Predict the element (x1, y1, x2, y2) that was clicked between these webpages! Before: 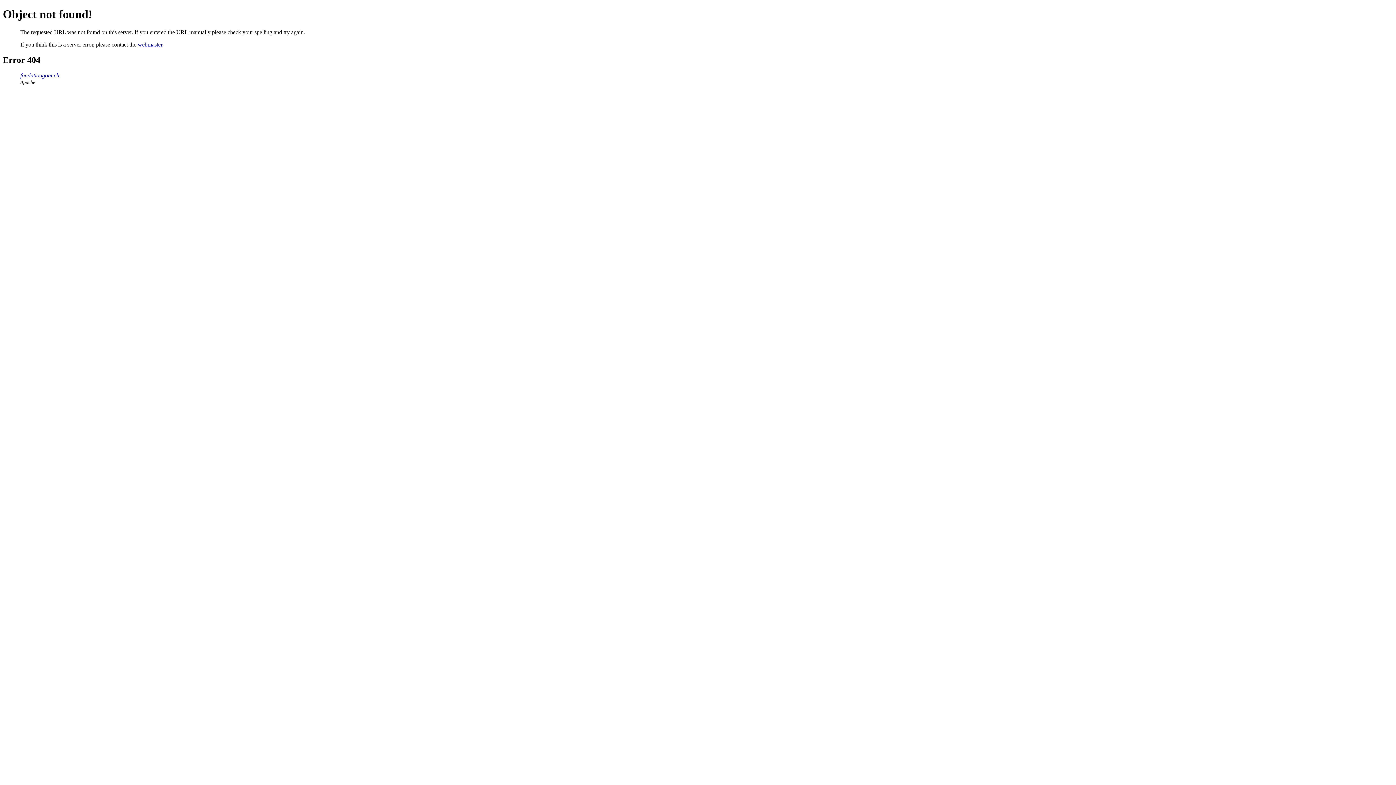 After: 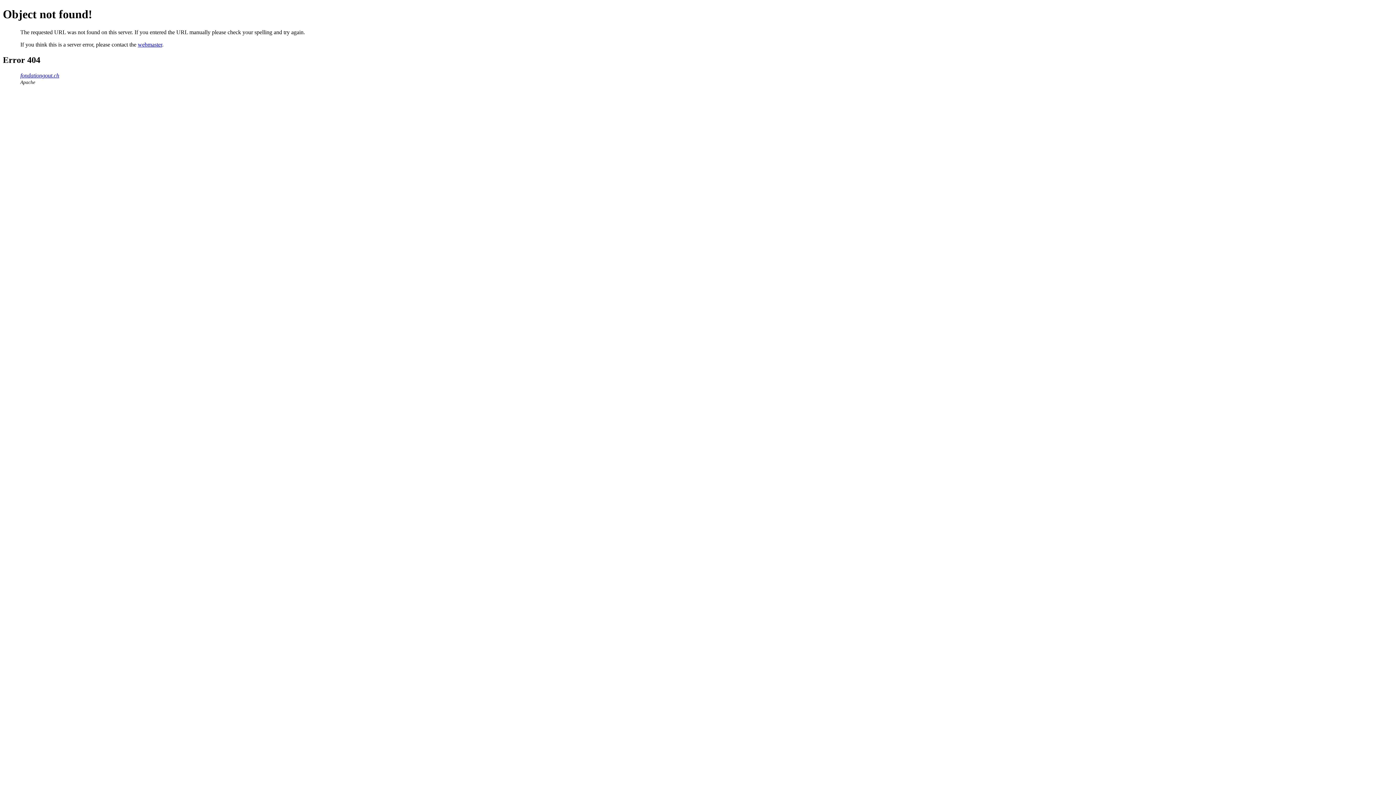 Action: label: webmaster bbox: (137, 41, 162, 47)